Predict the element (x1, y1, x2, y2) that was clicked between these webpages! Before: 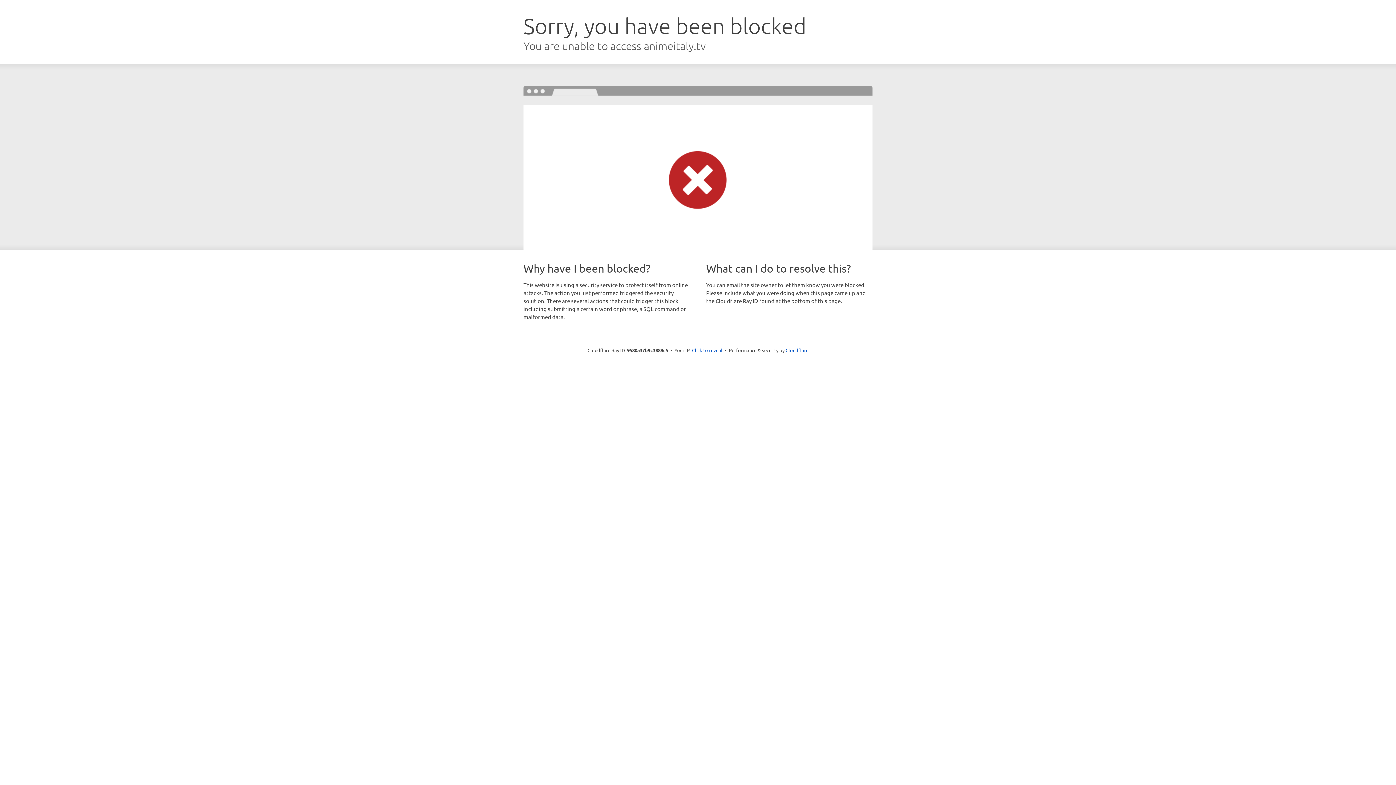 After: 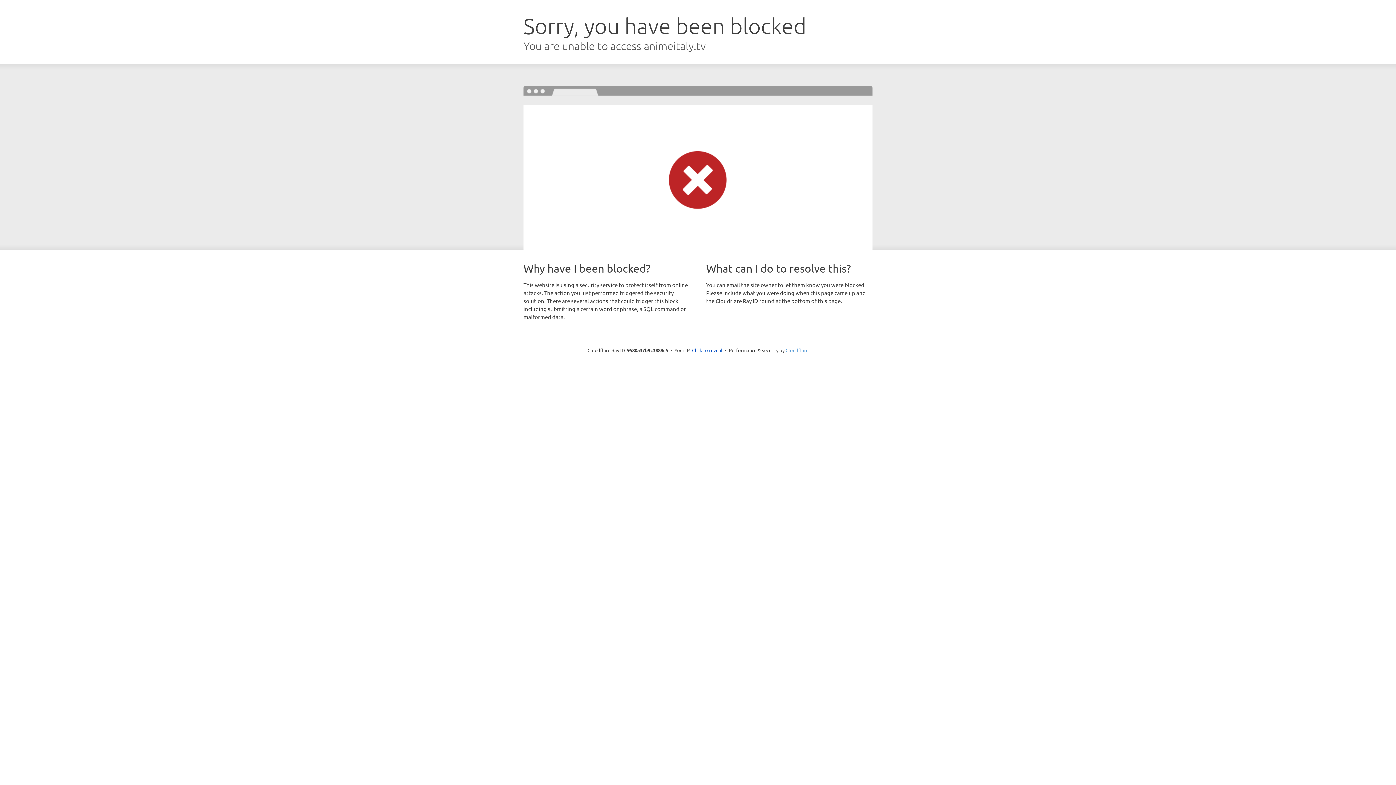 Action: label: Cloudflare bbox: (785, 347, 808, 353)